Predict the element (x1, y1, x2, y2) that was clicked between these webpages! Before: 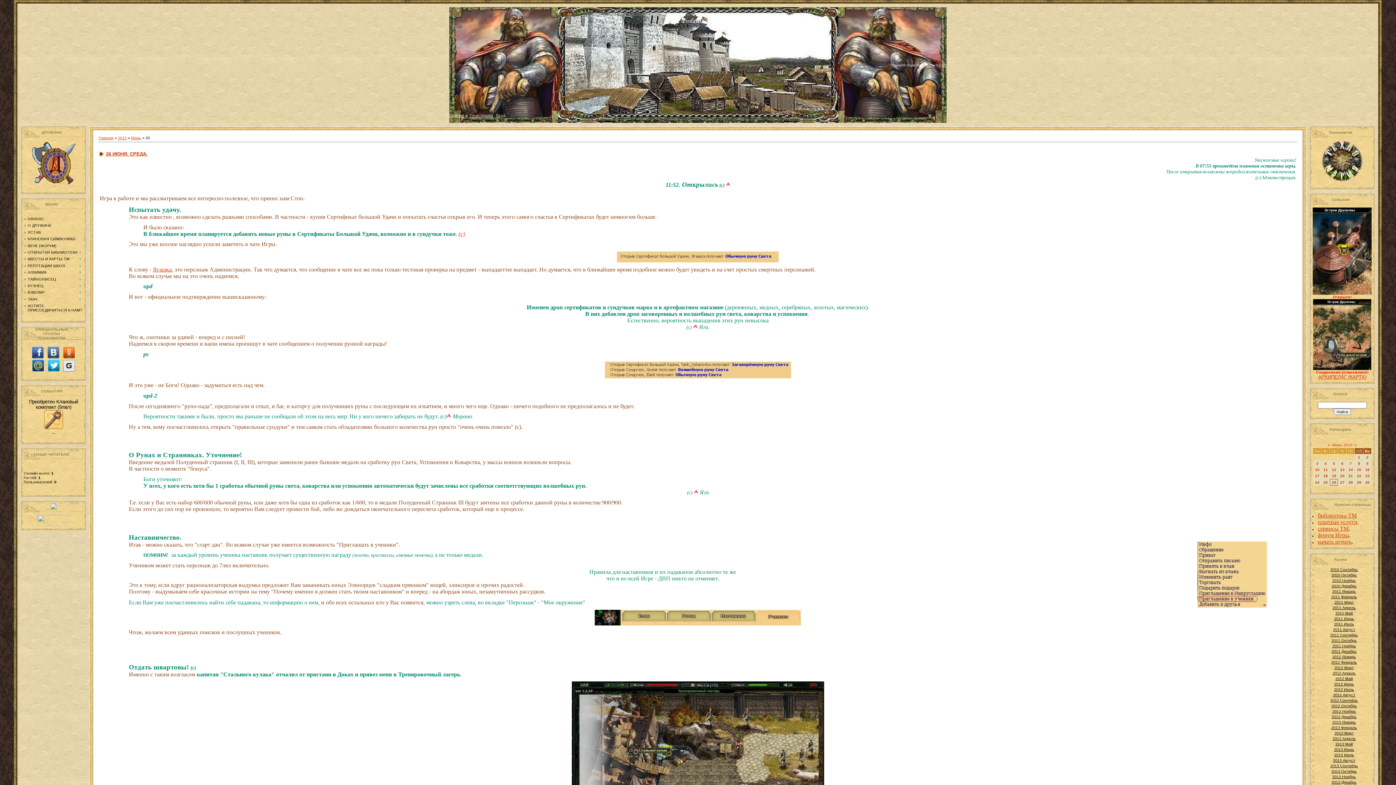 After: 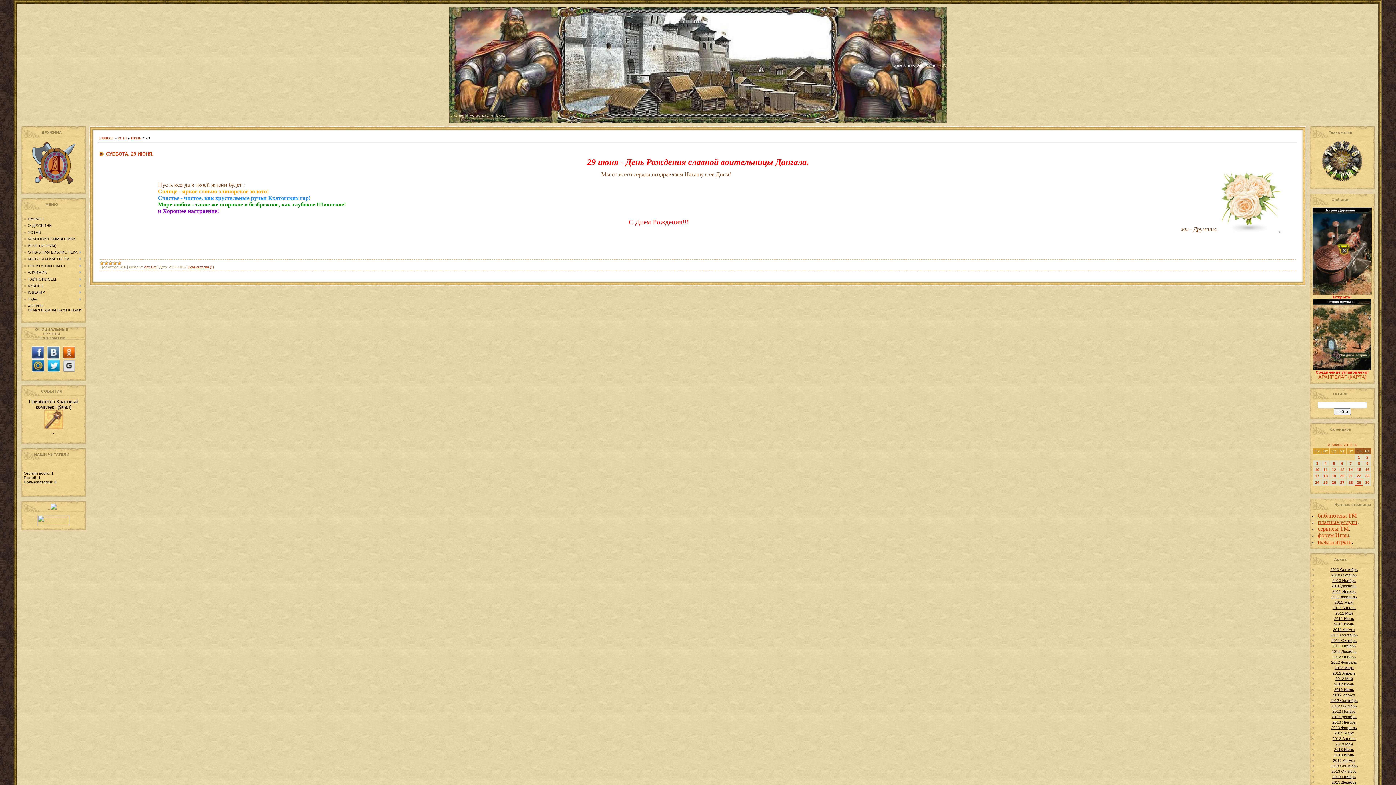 Action: bbox: (1357, 480, 1361, 484) label: 29